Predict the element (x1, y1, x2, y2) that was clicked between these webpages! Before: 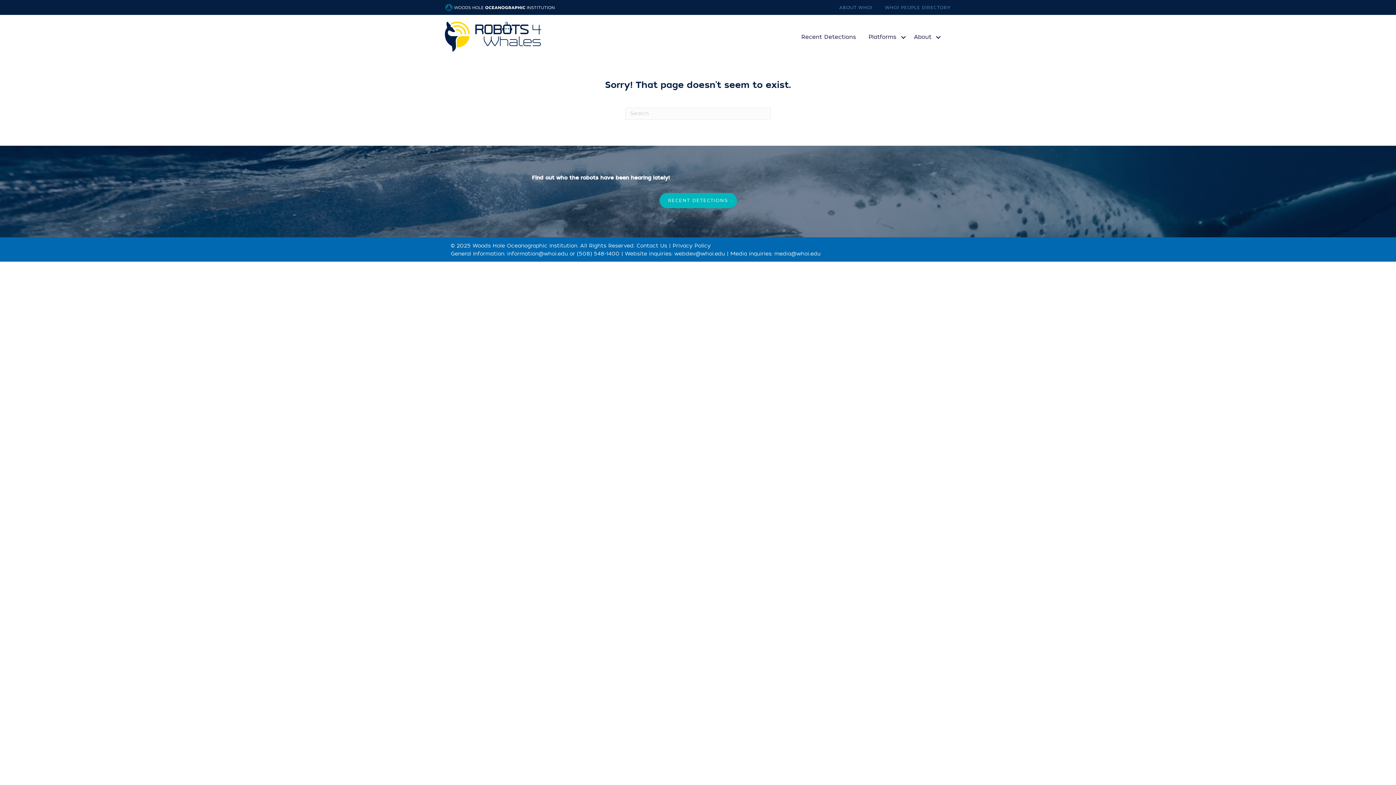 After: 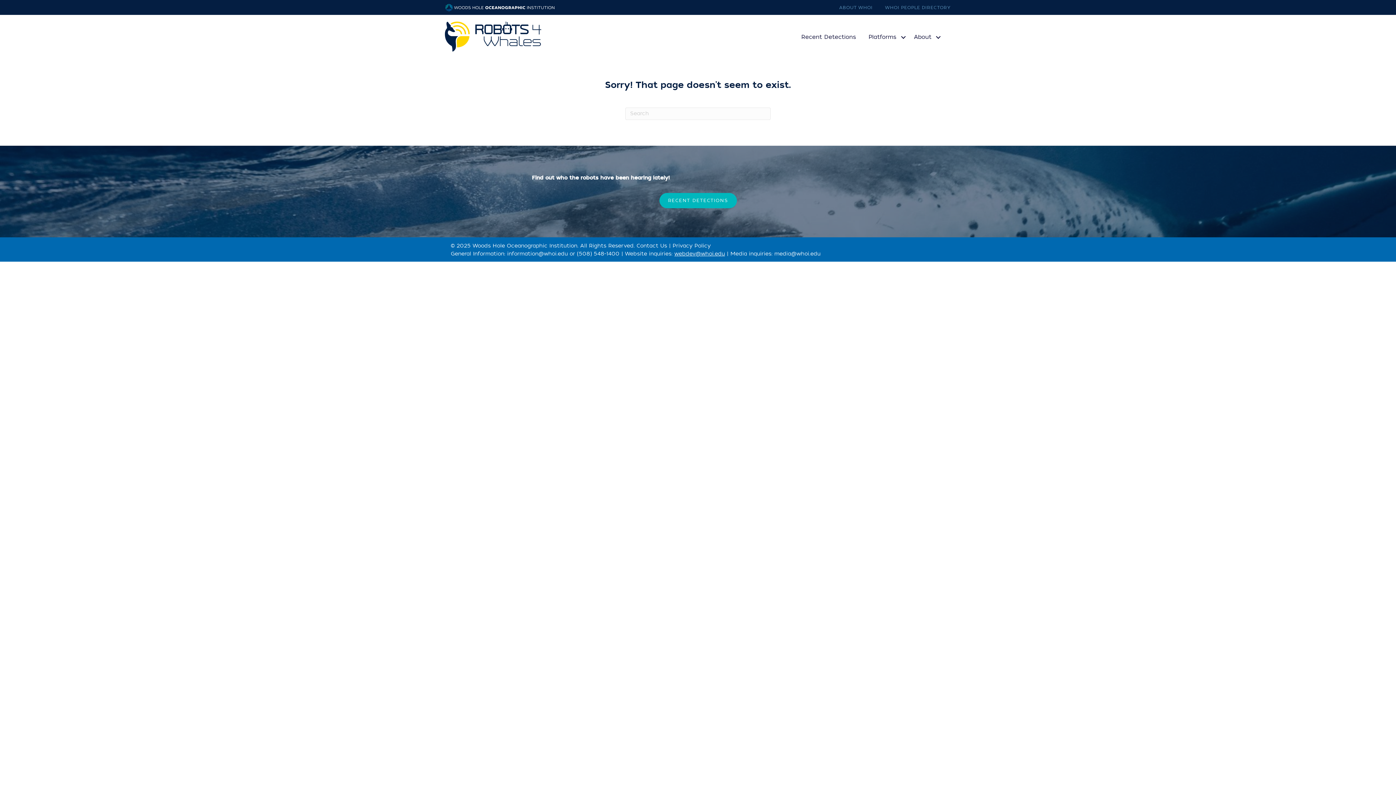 Action: bbox: (674, 250, 725, 257) label: webdev@whoi.edu